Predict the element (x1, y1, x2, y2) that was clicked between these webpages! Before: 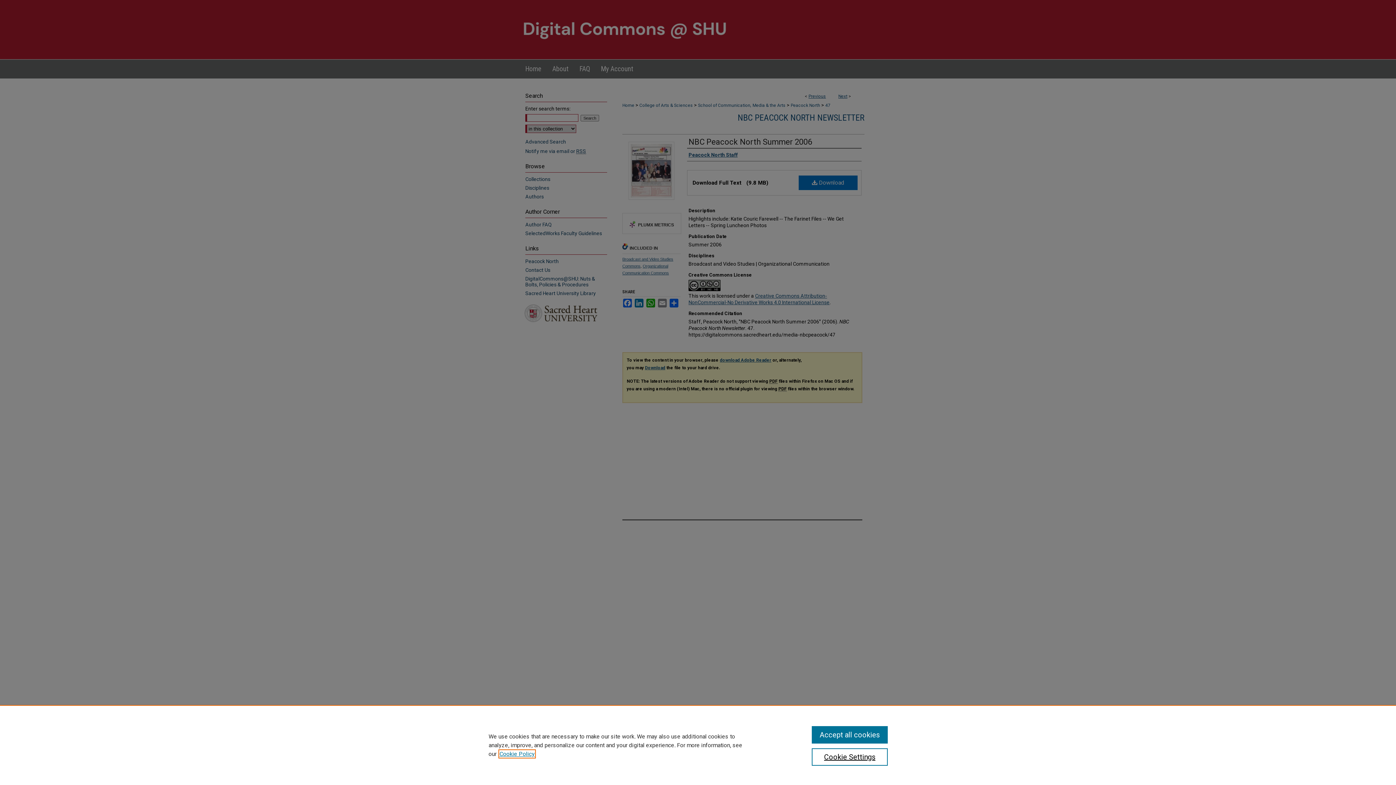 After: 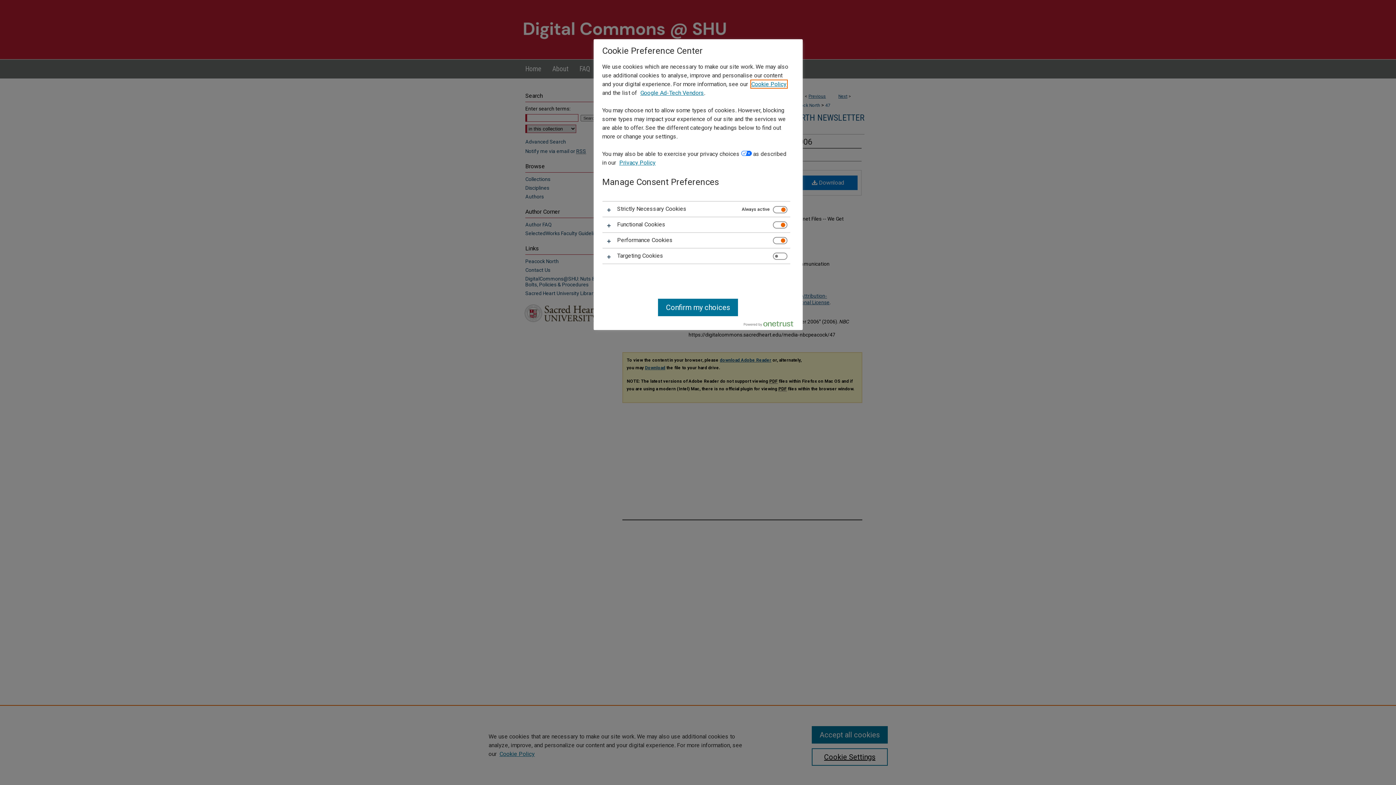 Action: bbox: (811, 748, 887, 766) label: Cookie Settings